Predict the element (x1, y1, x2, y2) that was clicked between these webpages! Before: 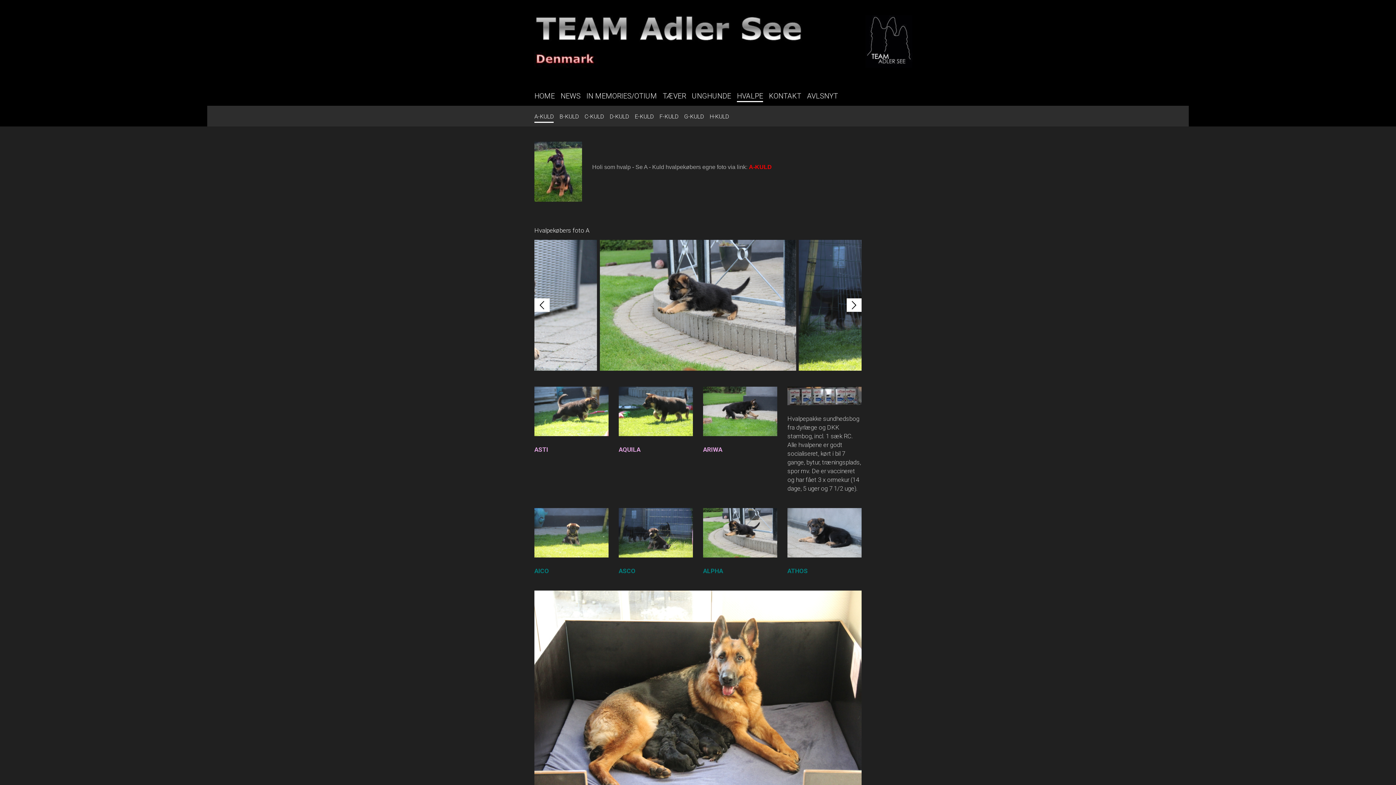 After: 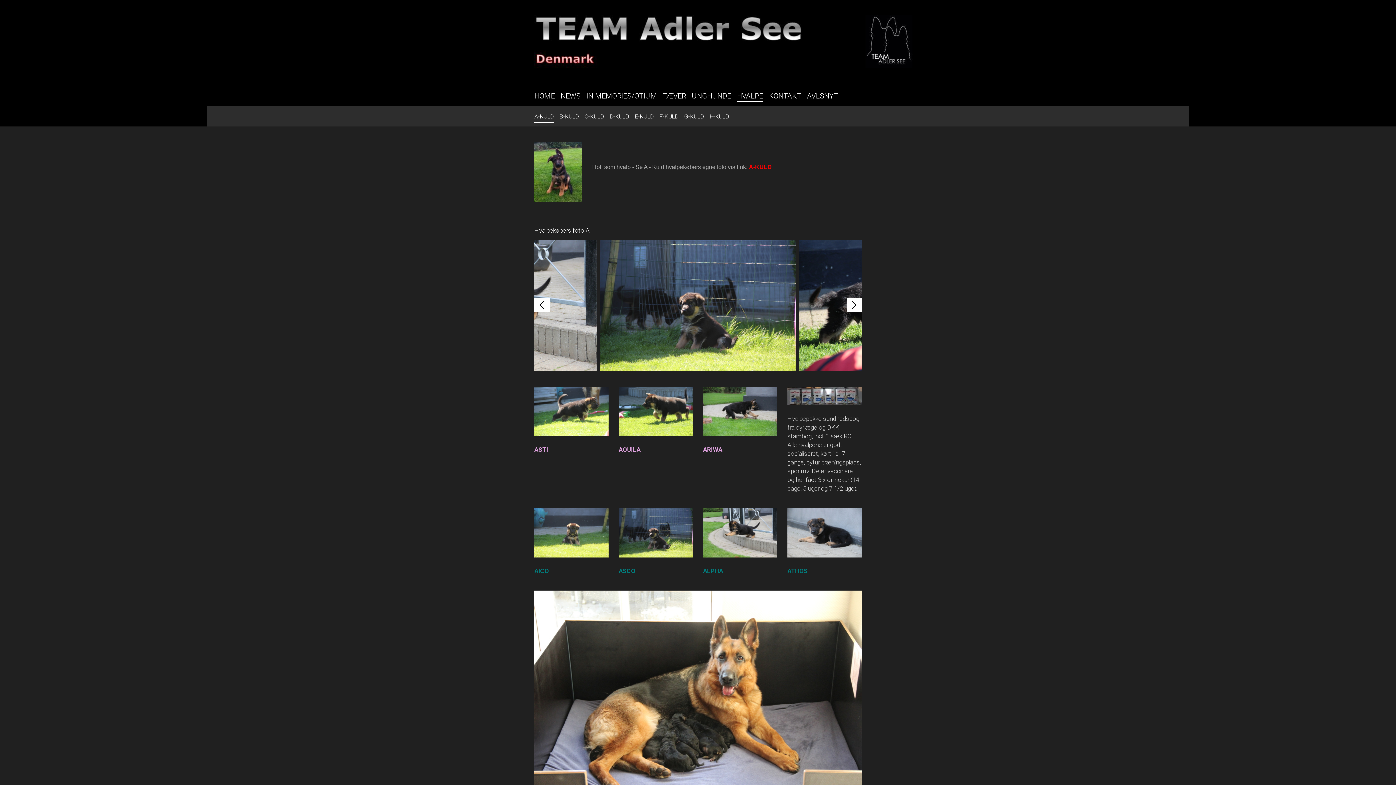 Action: bbox: (852, 298, 861, 312)